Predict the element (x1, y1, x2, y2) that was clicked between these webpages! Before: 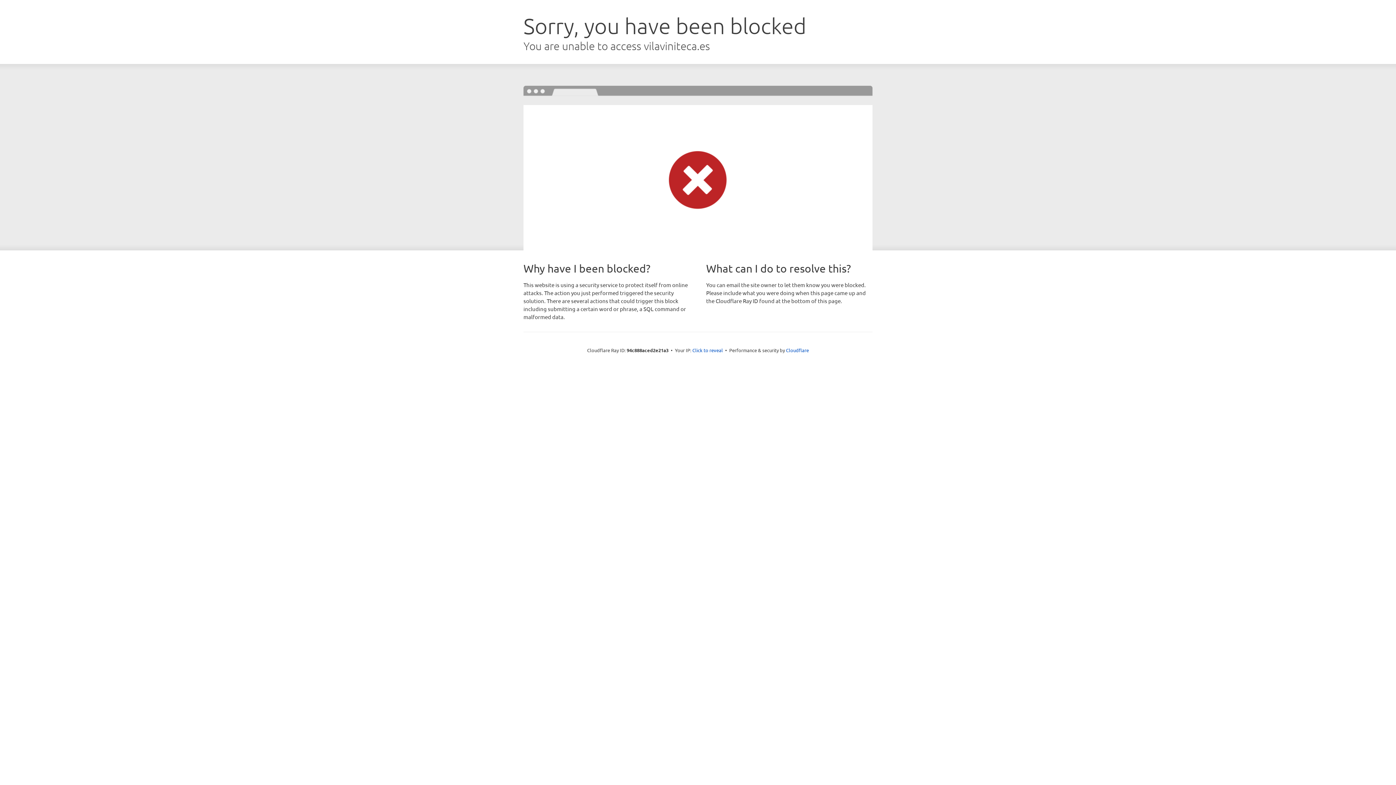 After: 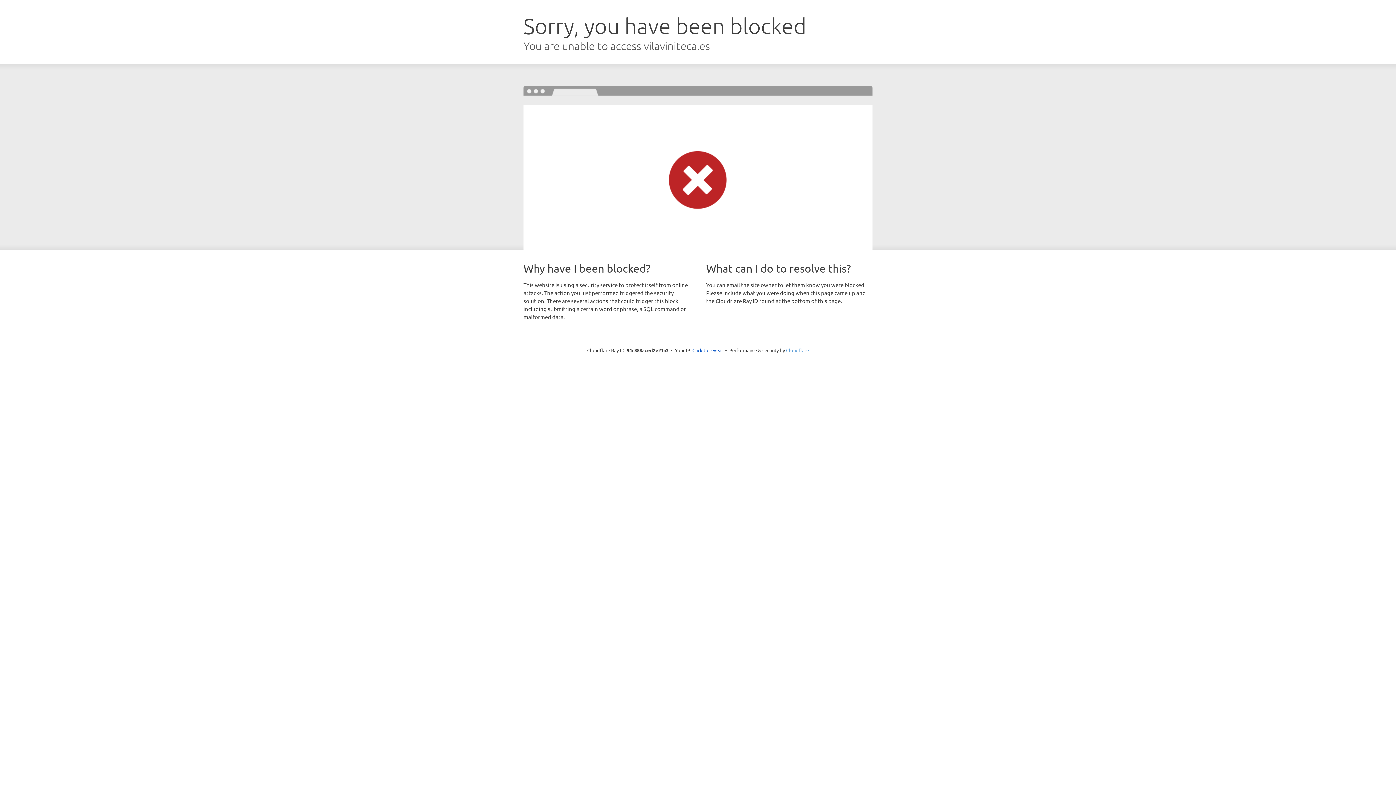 Action: bbox: (786, 347, 809, 353) label: Cloudflare